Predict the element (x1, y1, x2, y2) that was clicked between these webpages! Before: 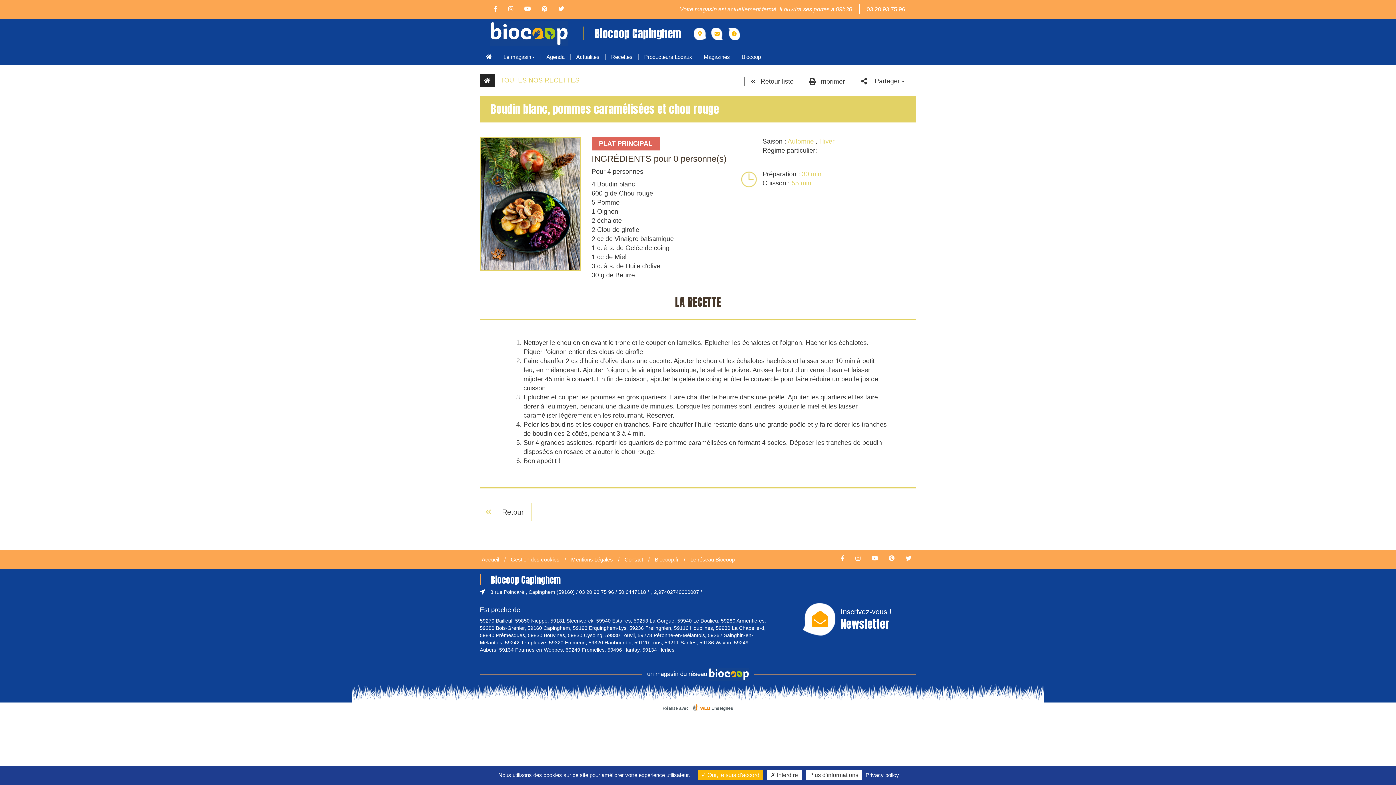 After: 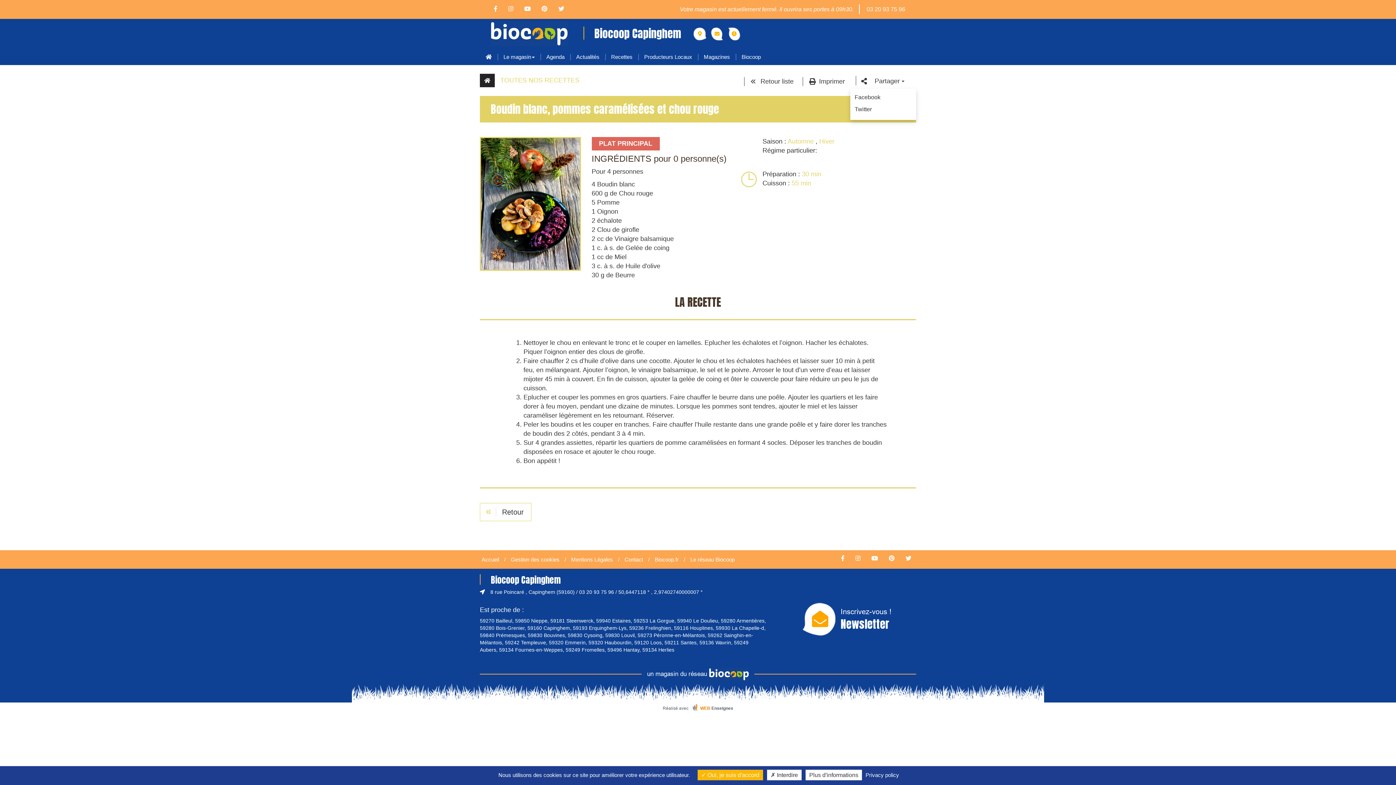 Action: bbox: (870, 76, 909, 88) label: Partager 